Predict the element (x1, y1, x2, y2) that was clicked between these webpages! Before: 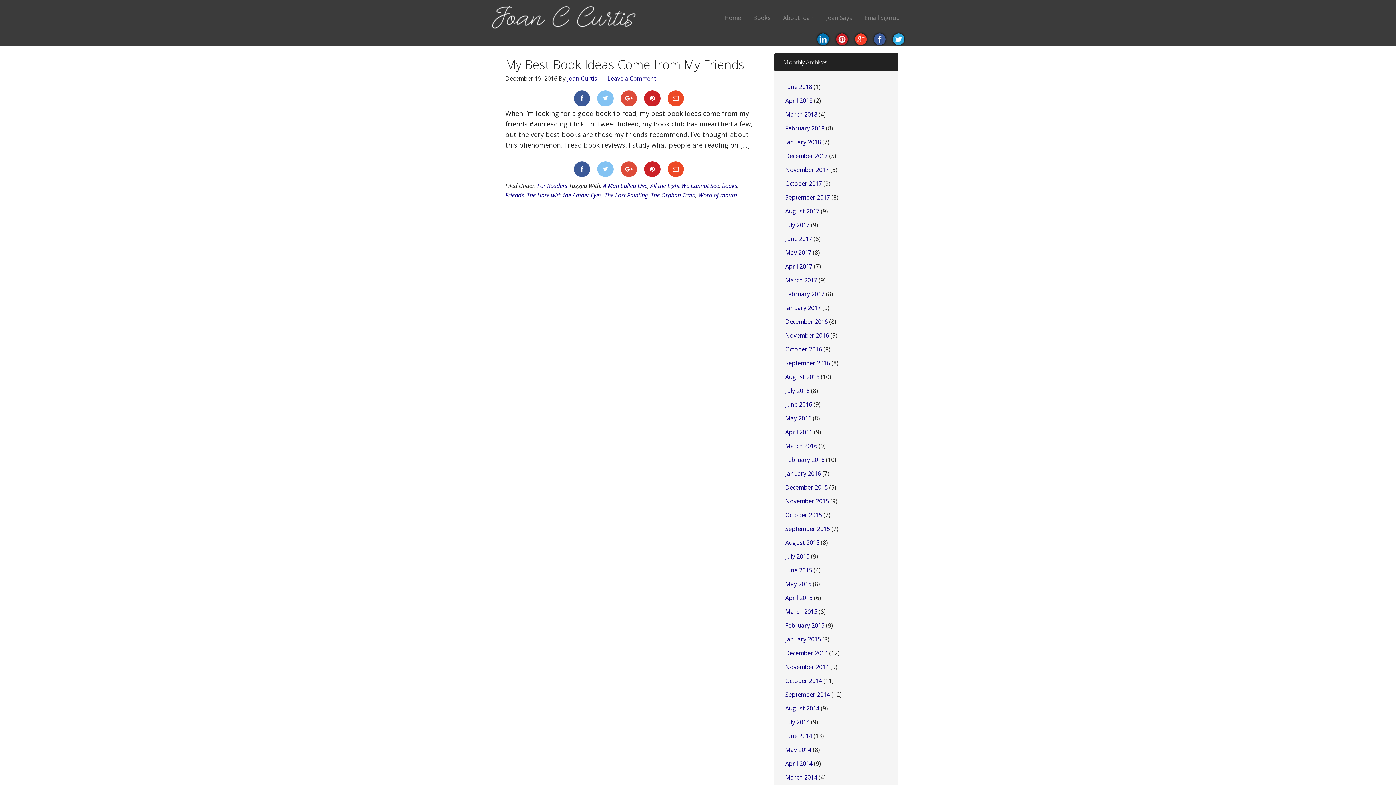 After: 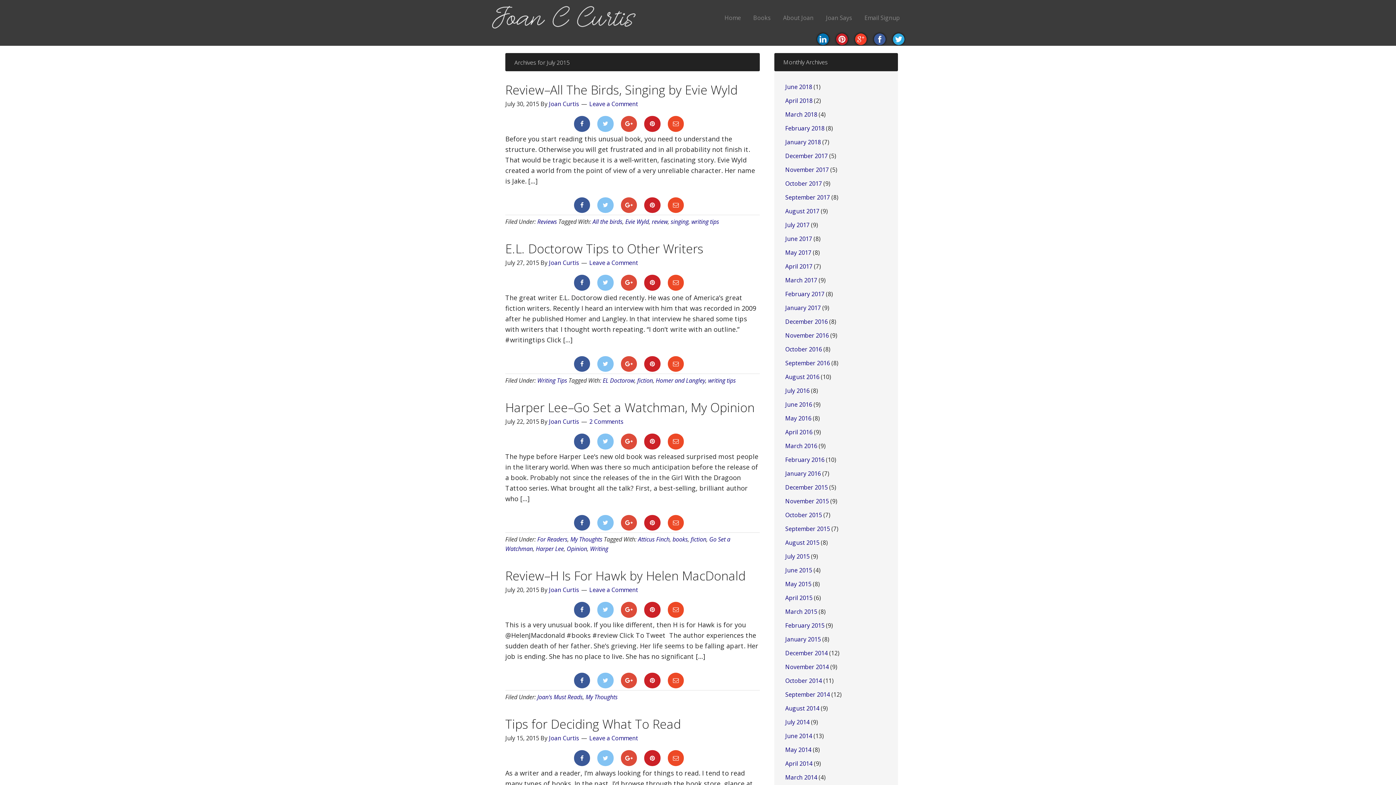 Action: label: July 2015 bbox: (785, 552, 809, 560)